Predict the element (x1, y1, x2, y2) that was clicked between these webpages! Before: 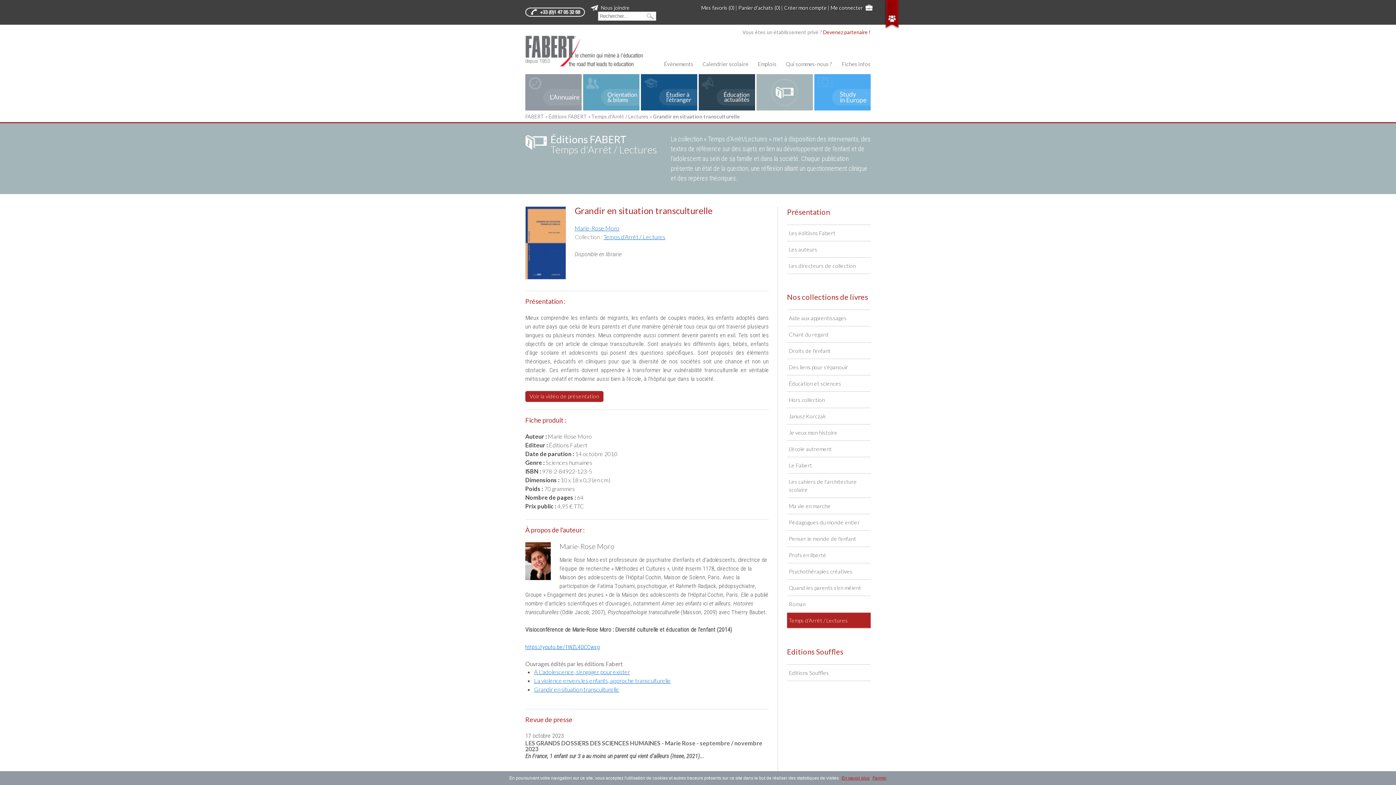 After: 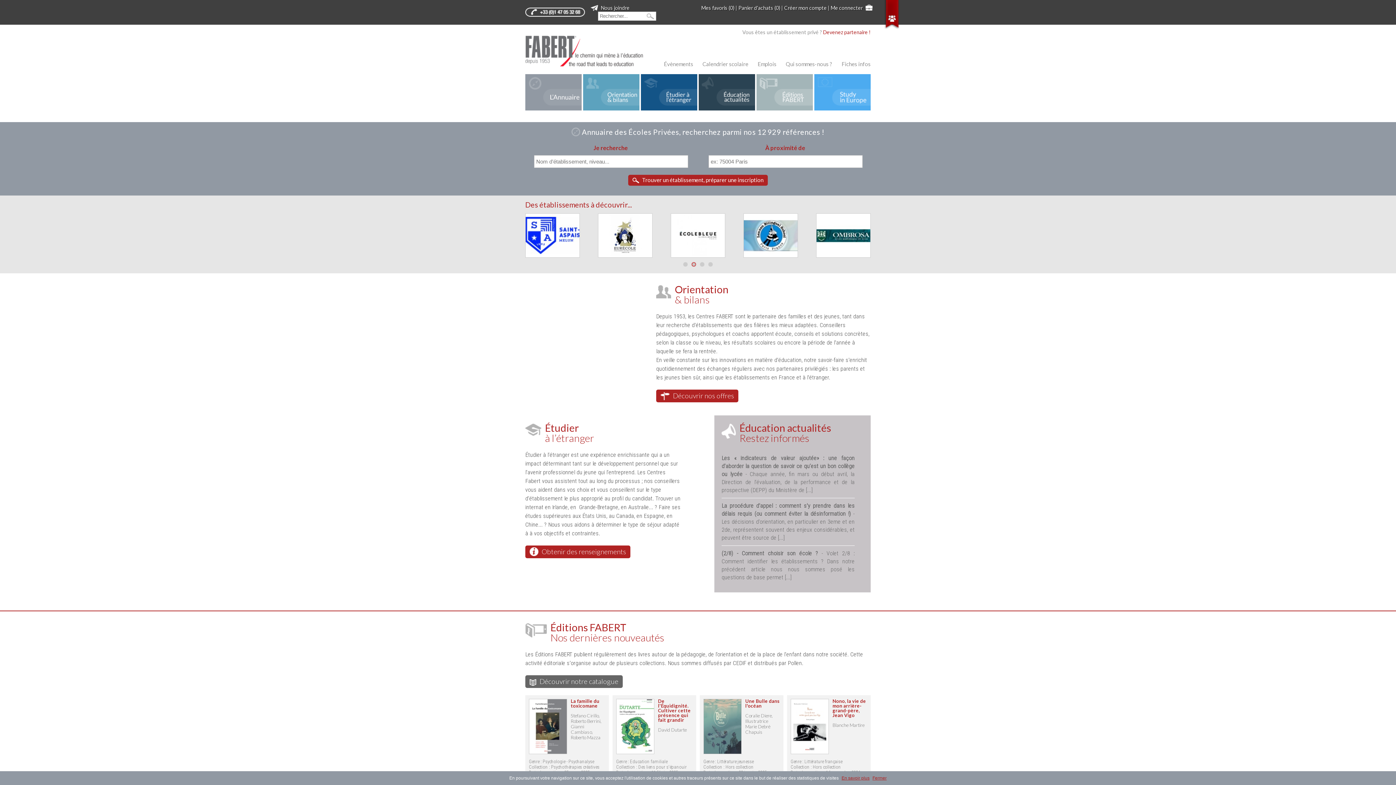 Action: bbox: (525, 113, 544, 119) label: FABERT